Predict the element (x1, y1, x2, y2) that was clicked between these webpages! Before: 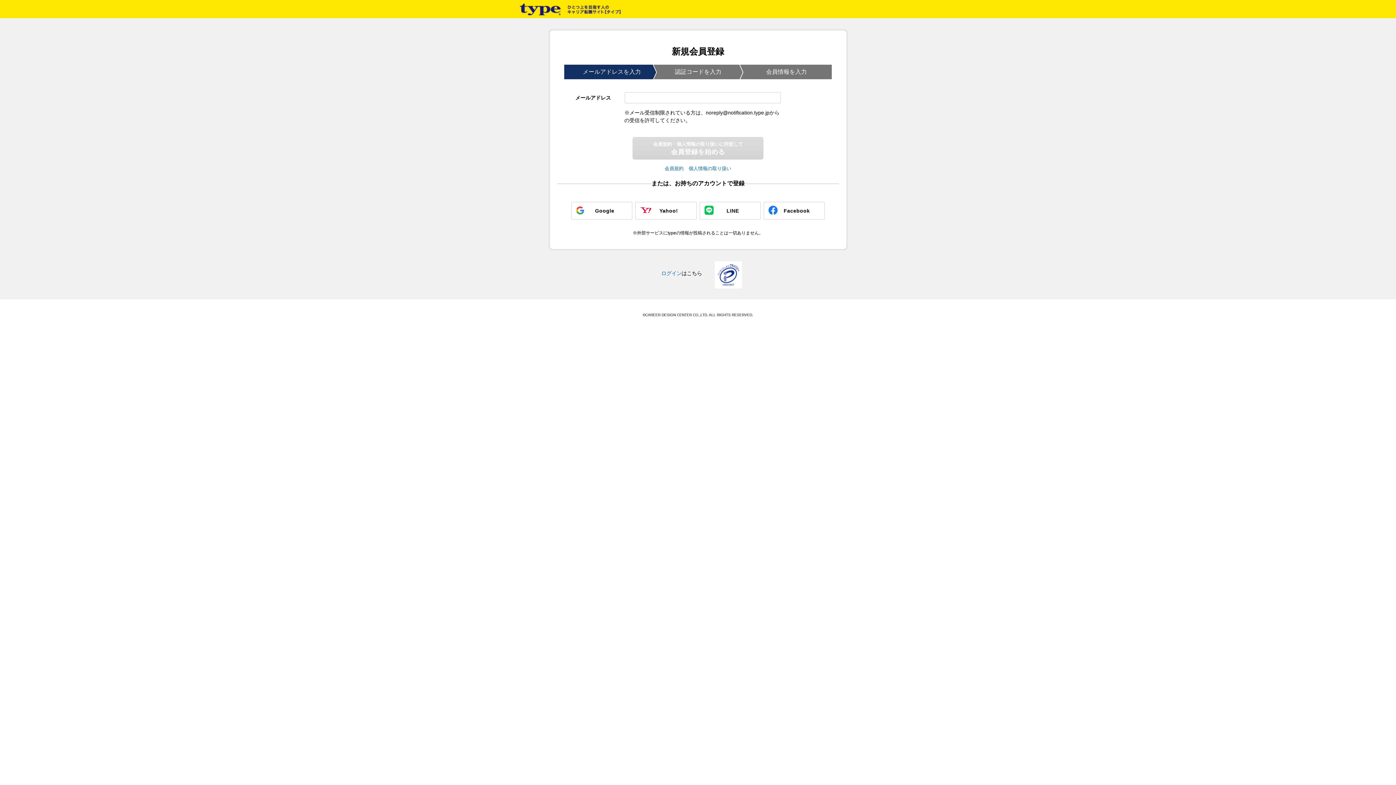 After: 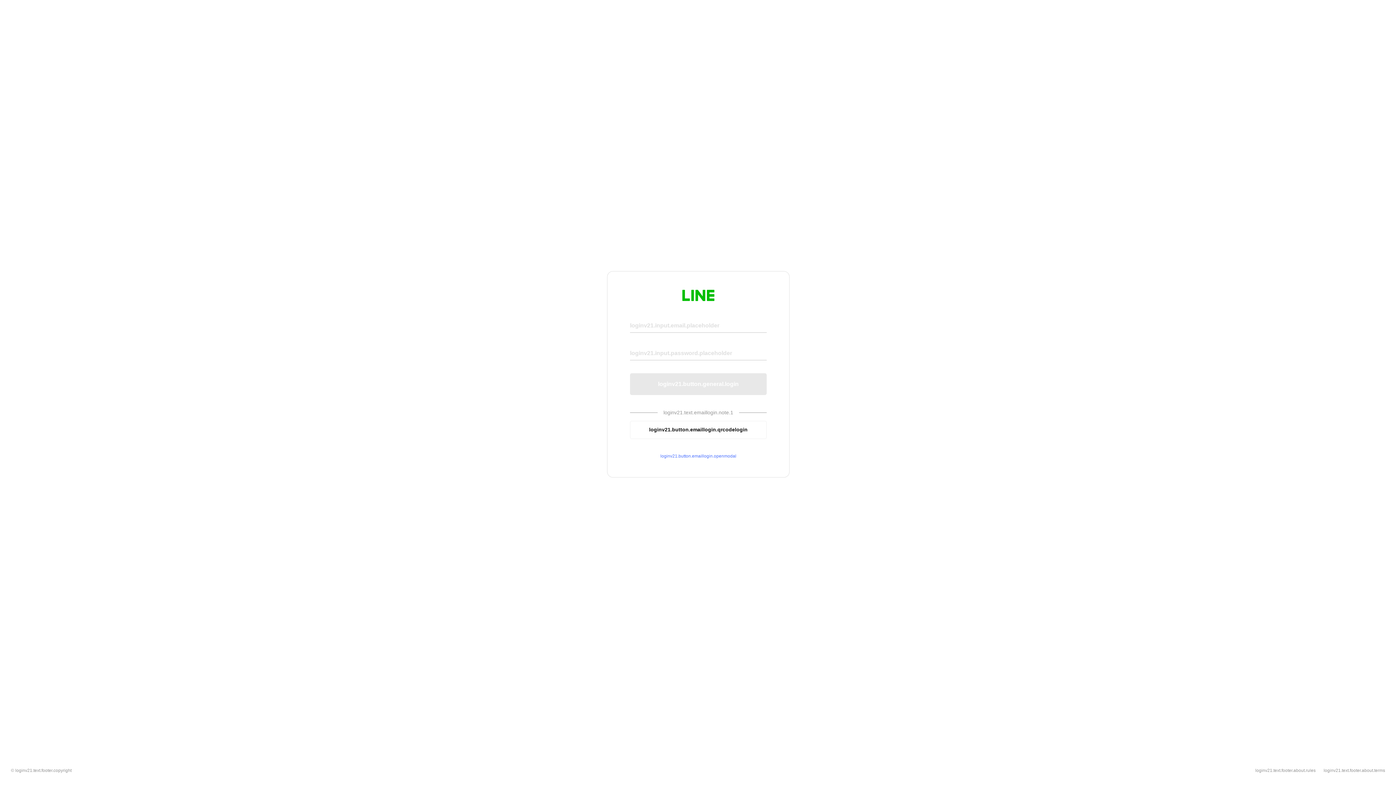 Action: label: LINE bbox: (699, 201, 760, 219)